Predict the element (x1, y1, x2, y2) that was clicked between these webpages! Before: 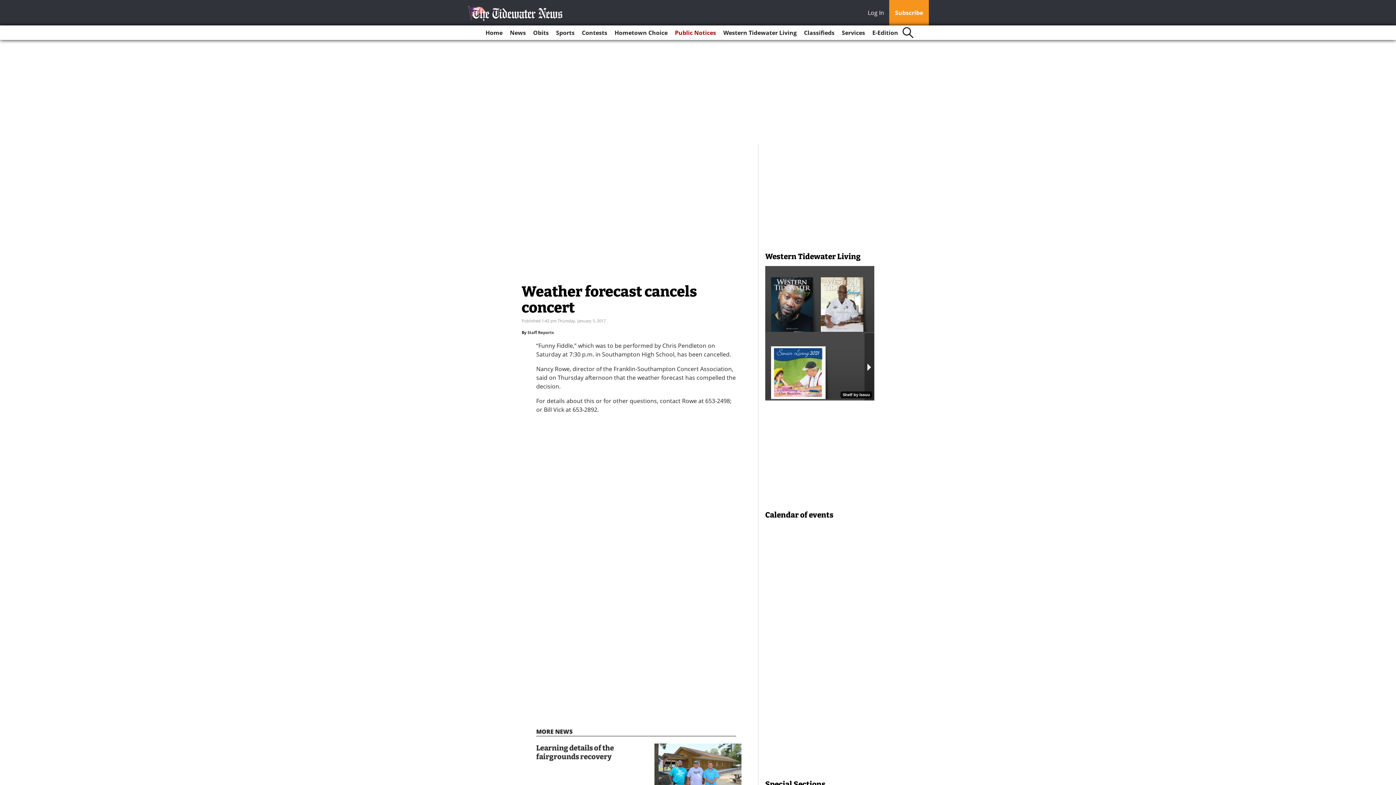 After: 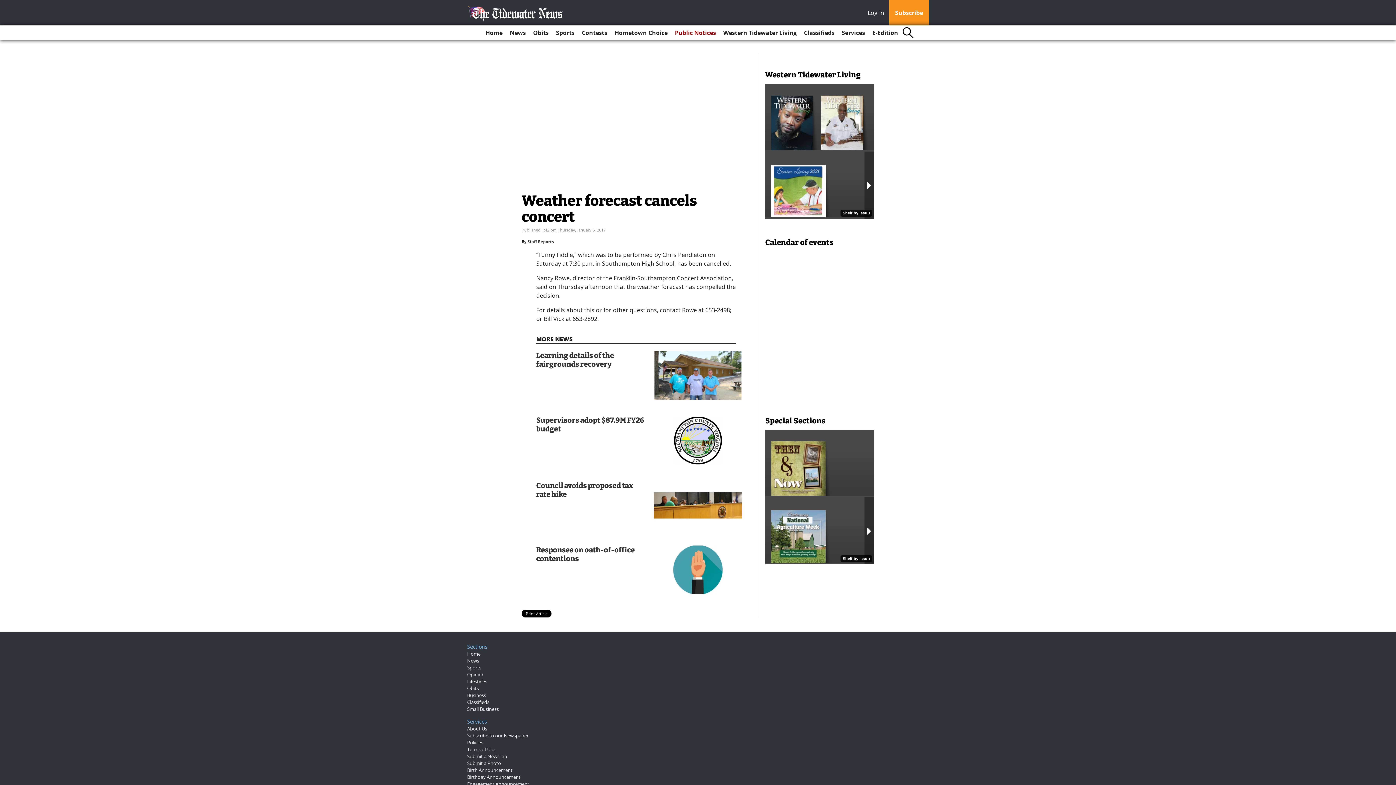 Action: label: Log In bbox: (868, 8, 888, 18)